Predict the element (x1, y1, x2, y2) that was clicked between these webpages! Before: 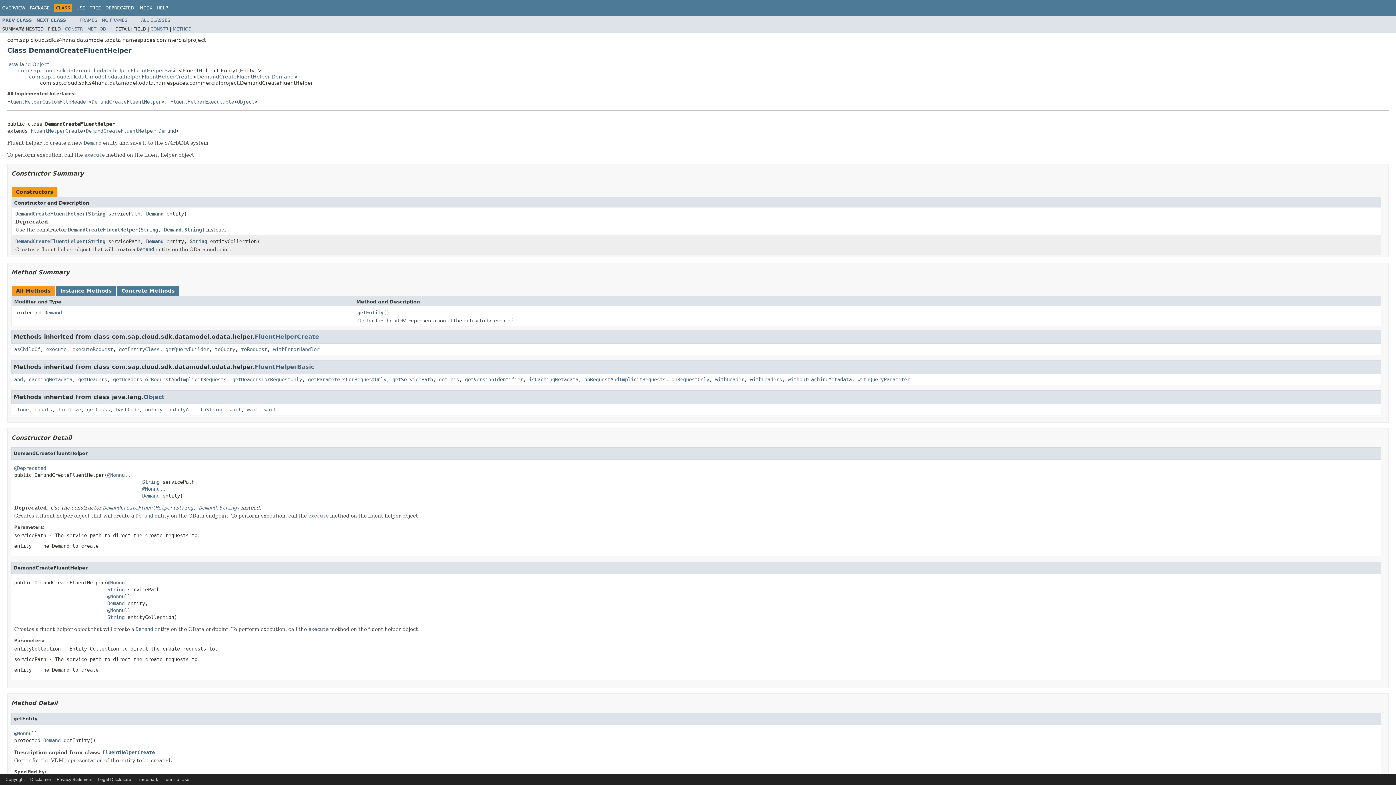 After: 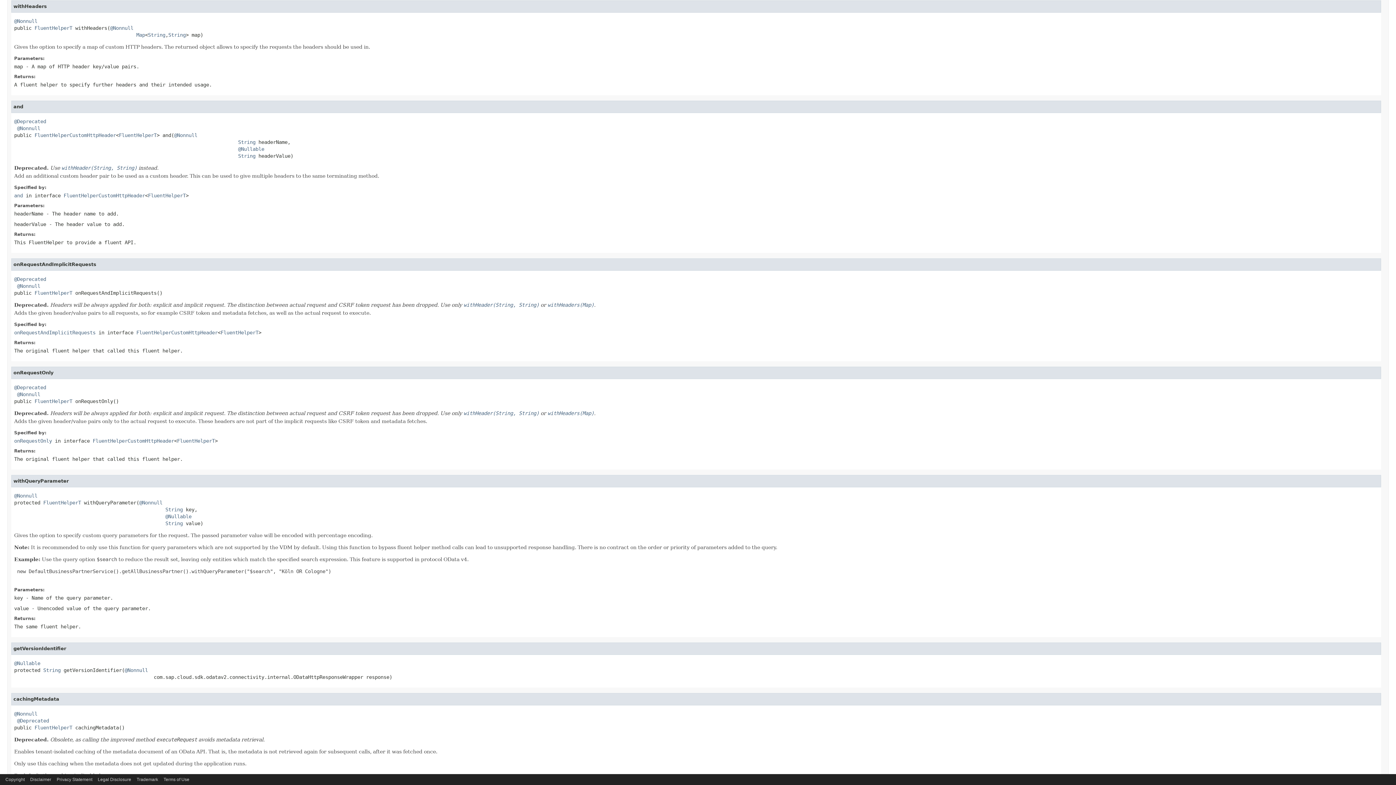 Action: bbox: (750, 376, 782, 382) label: withHeaders